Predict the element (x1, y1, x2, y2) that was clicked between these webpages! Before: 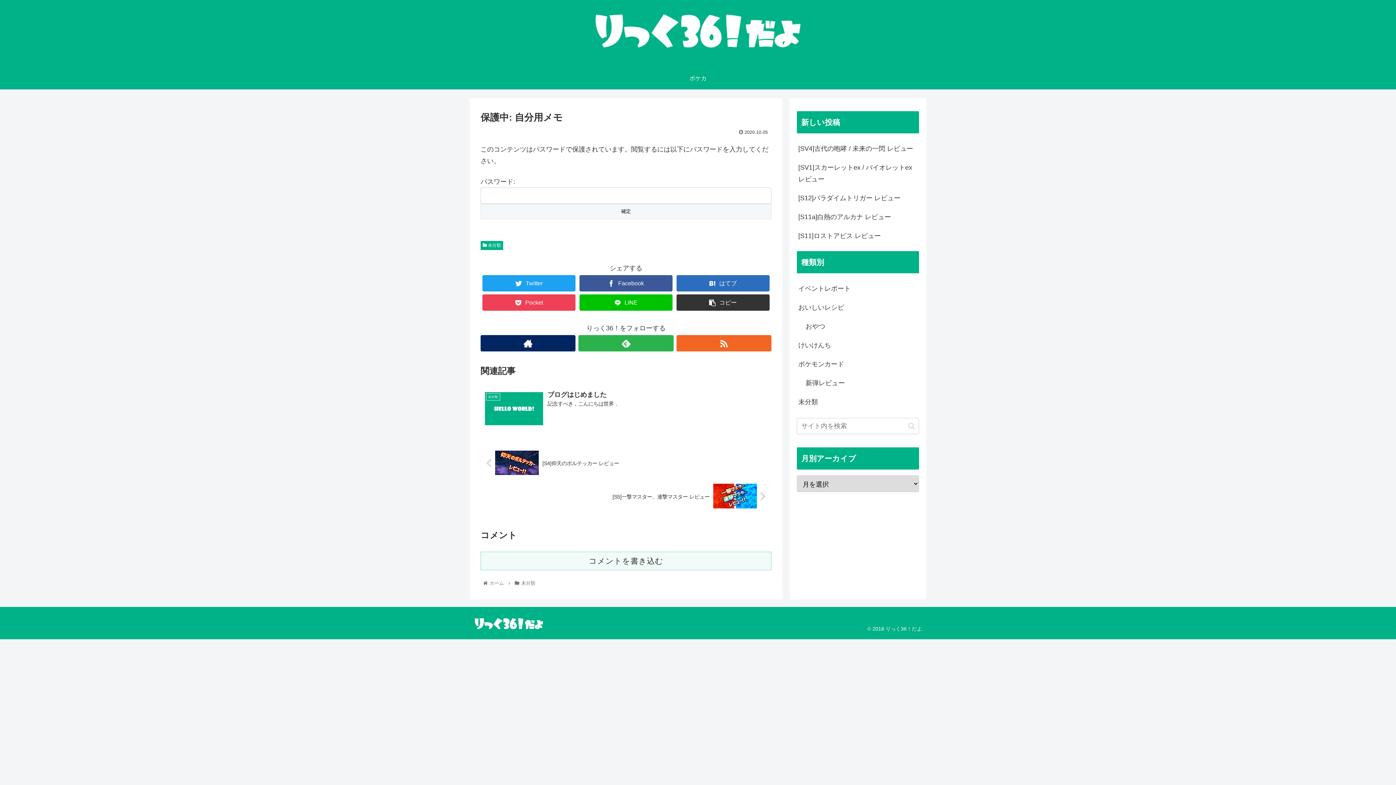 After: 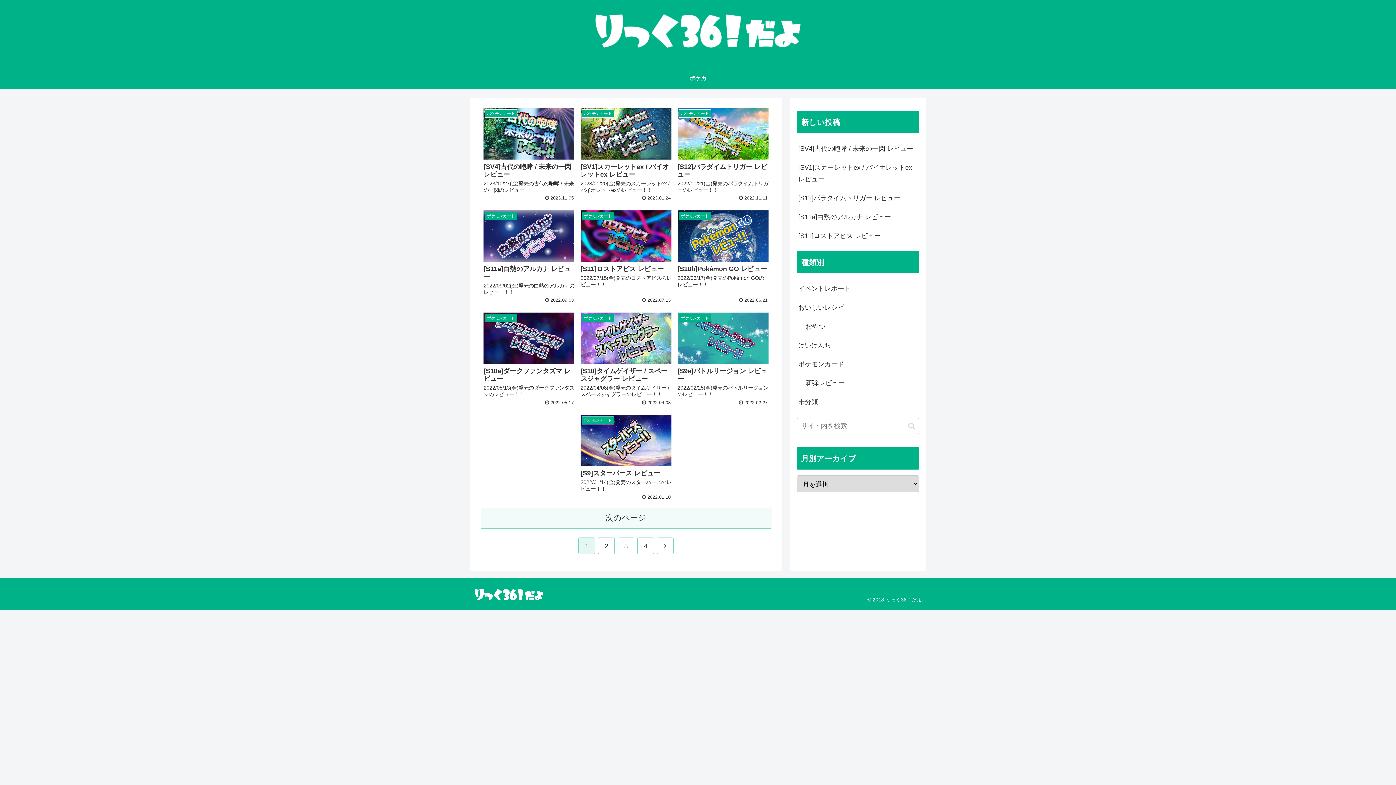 Action: bbox: (472, 614, 545, 636)